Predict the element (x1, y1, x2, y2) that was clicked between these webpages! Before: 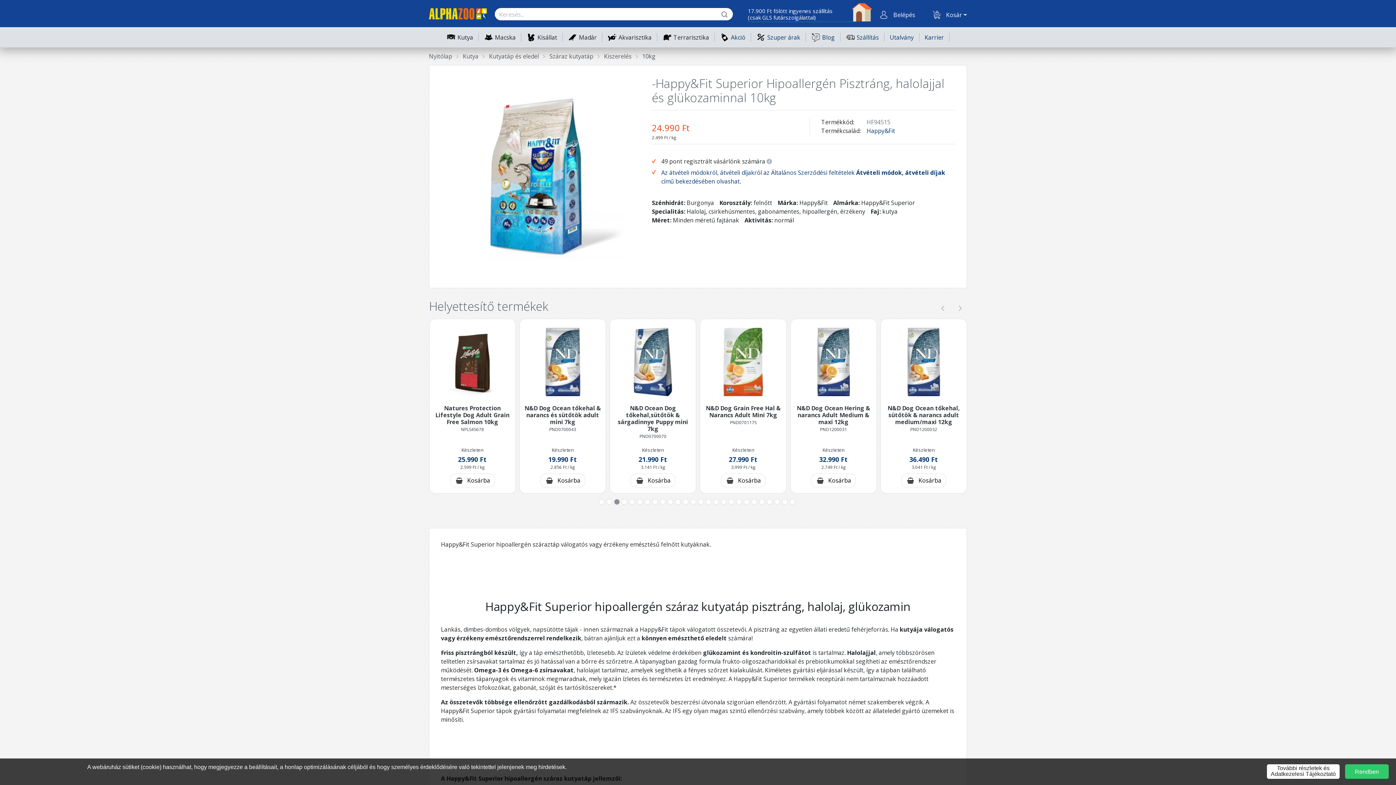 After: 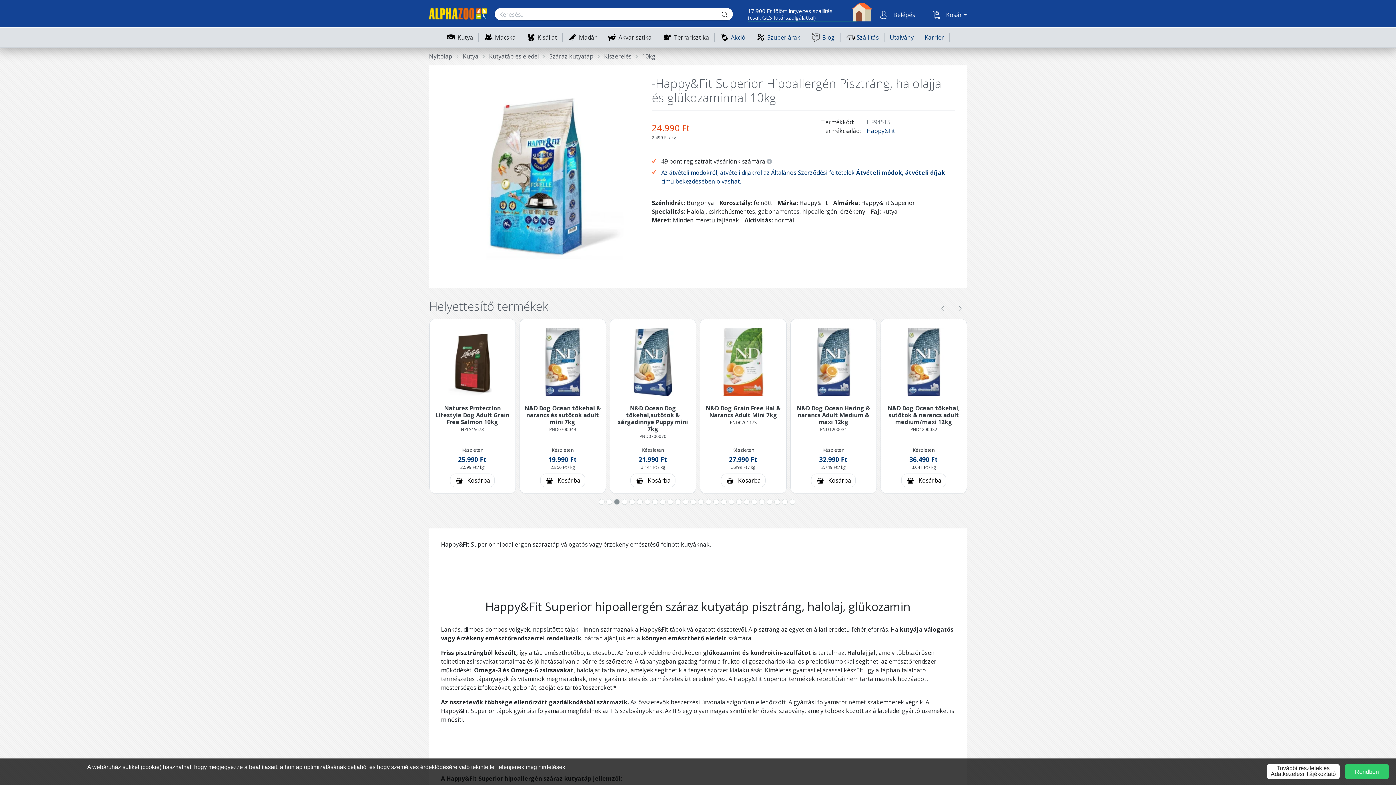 Action: bbox: (936, 301, 949, 315)